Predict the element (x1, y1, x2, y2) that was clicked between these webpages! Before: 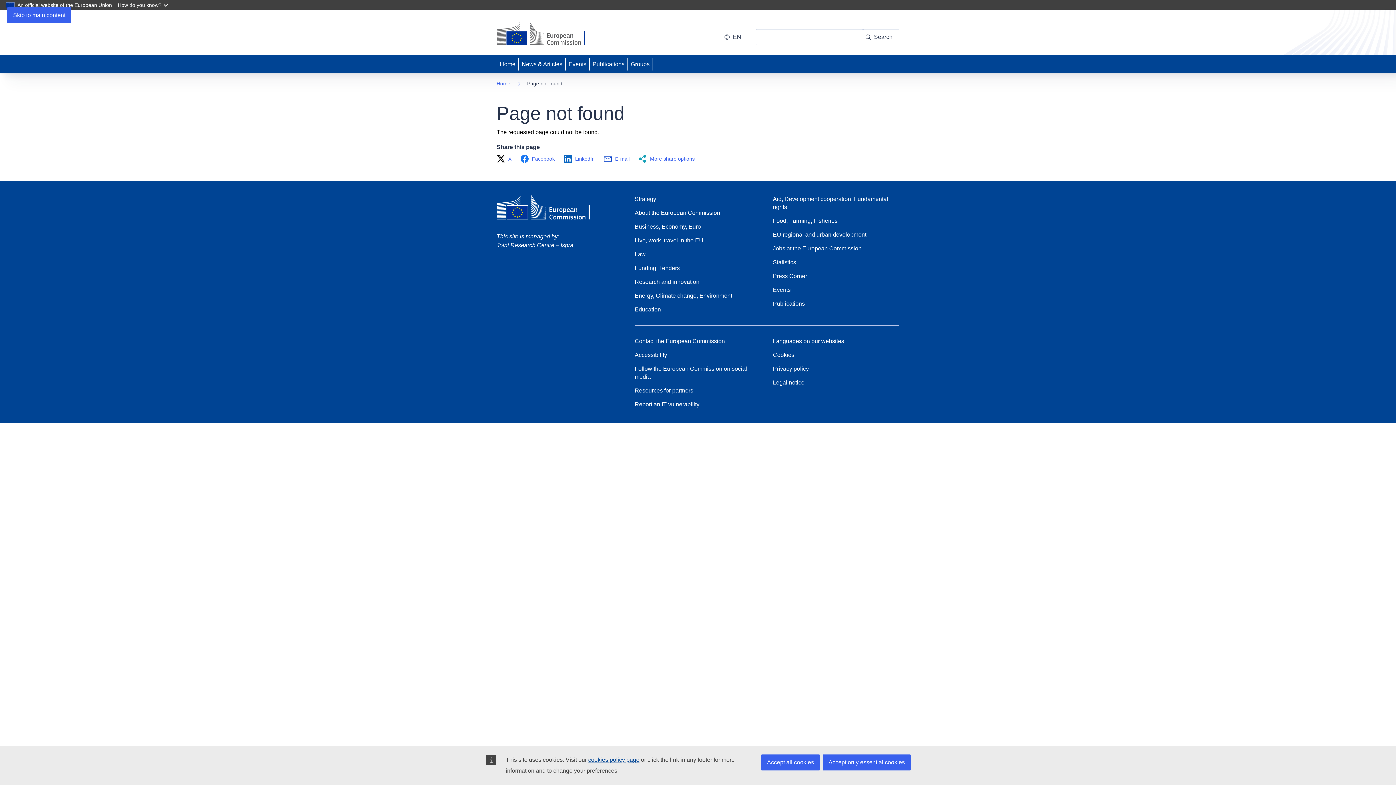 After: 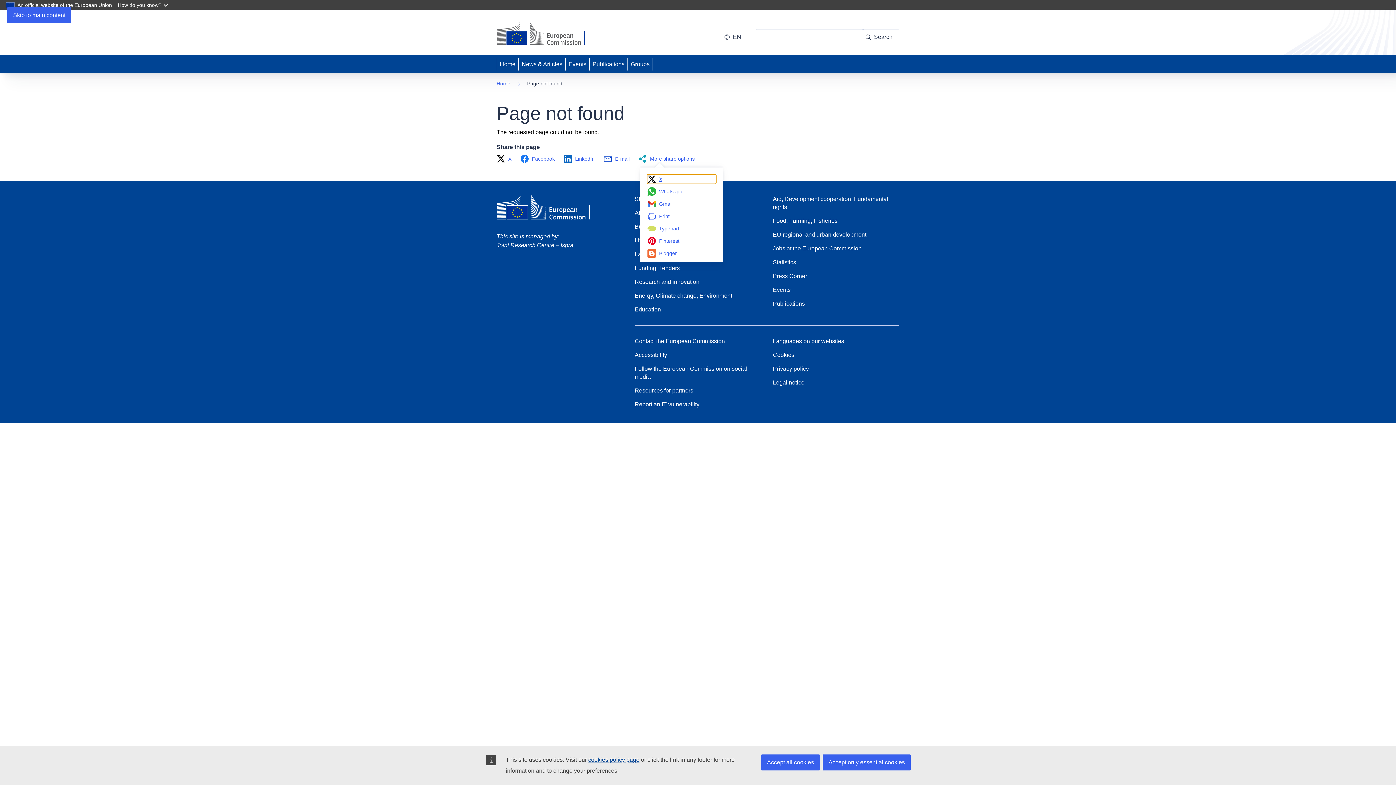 Action: label: More share options bbox: (638, 154, 699, 163)